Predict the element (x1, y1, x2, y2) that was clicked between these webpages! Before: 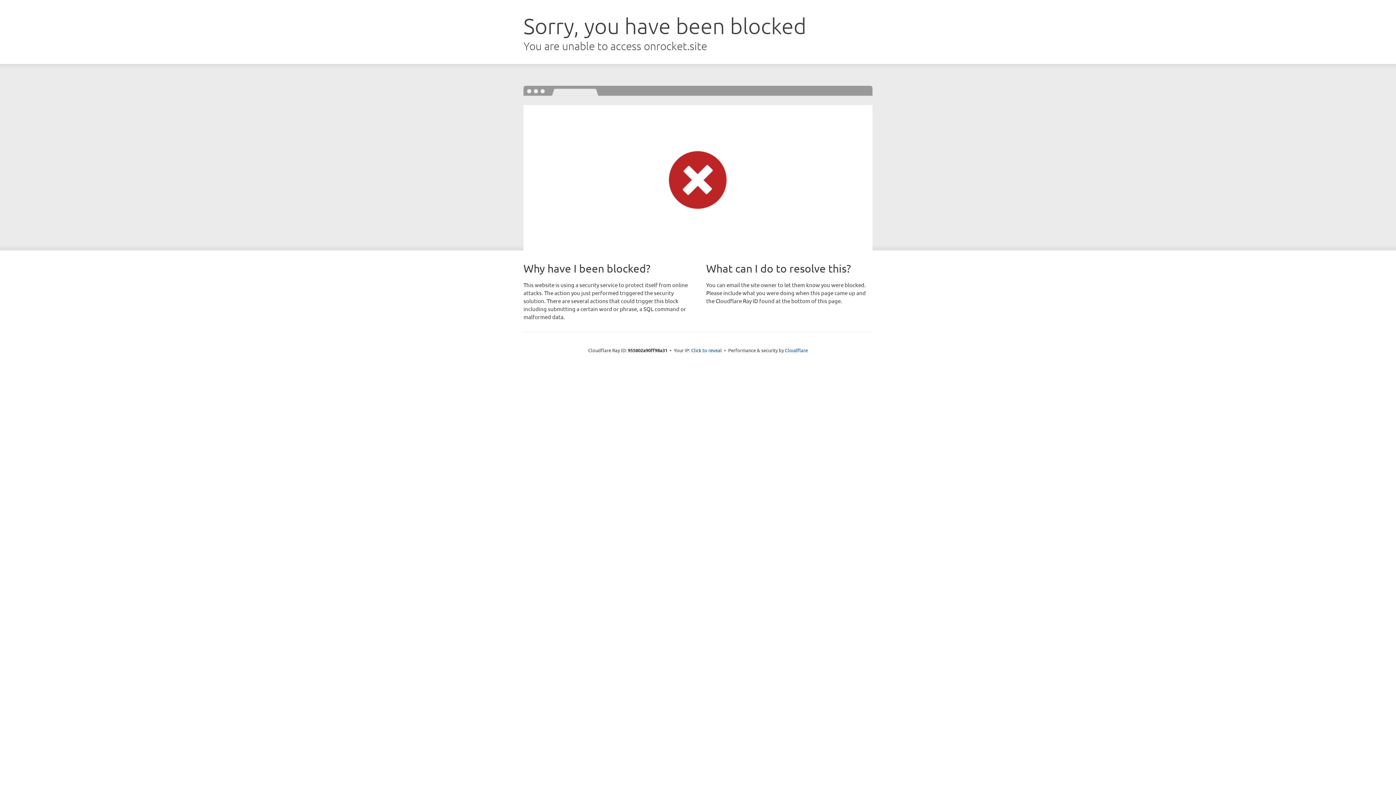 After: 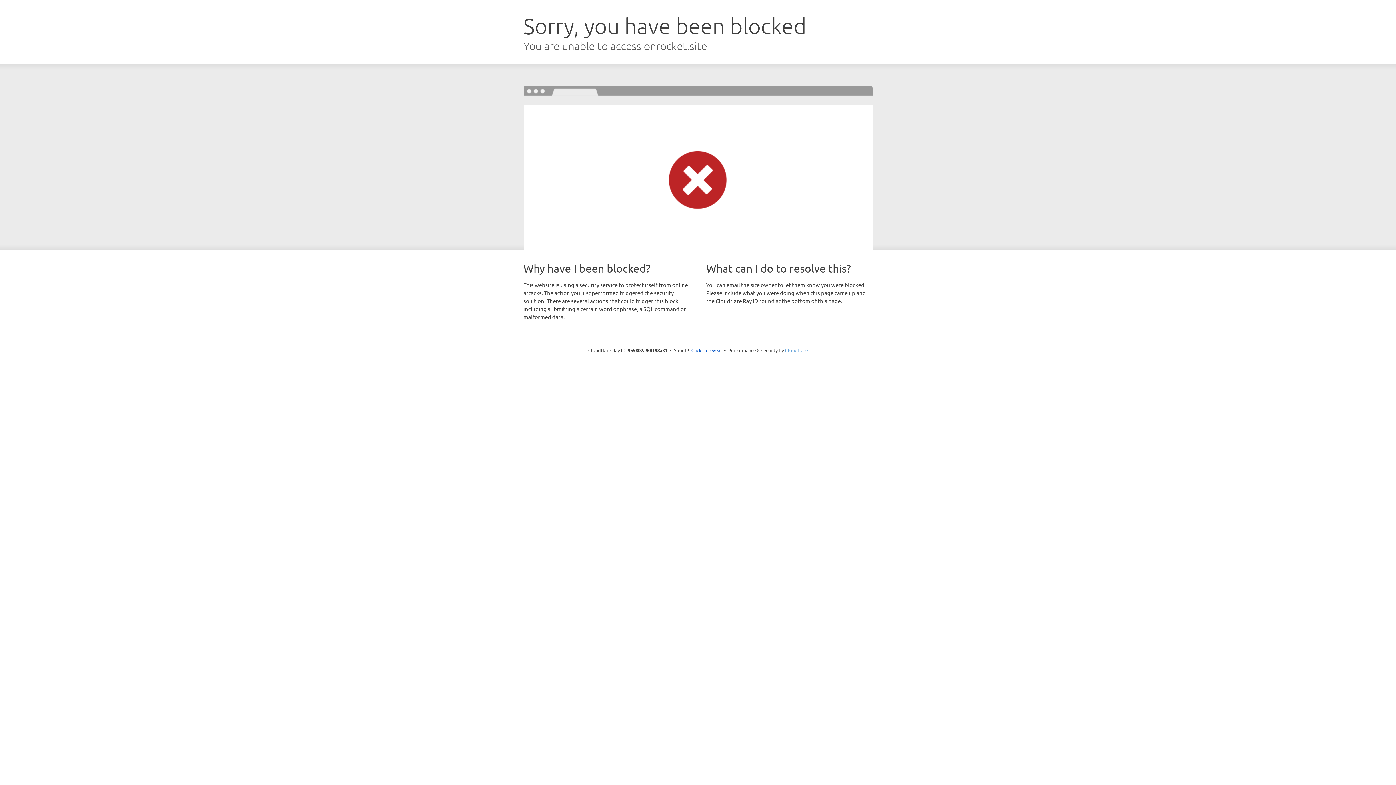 Action: bbox: (785, 347, 808, 353) label: Cloudflare